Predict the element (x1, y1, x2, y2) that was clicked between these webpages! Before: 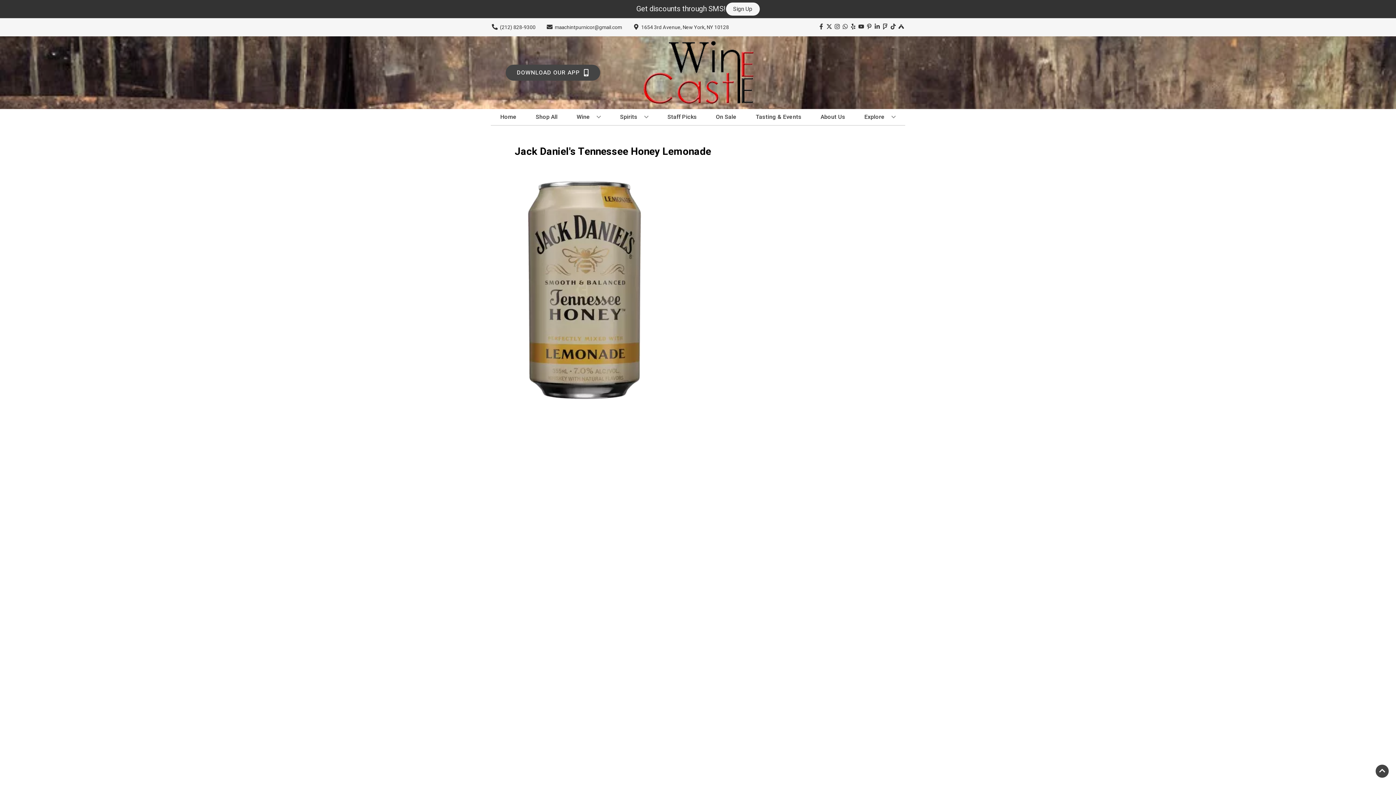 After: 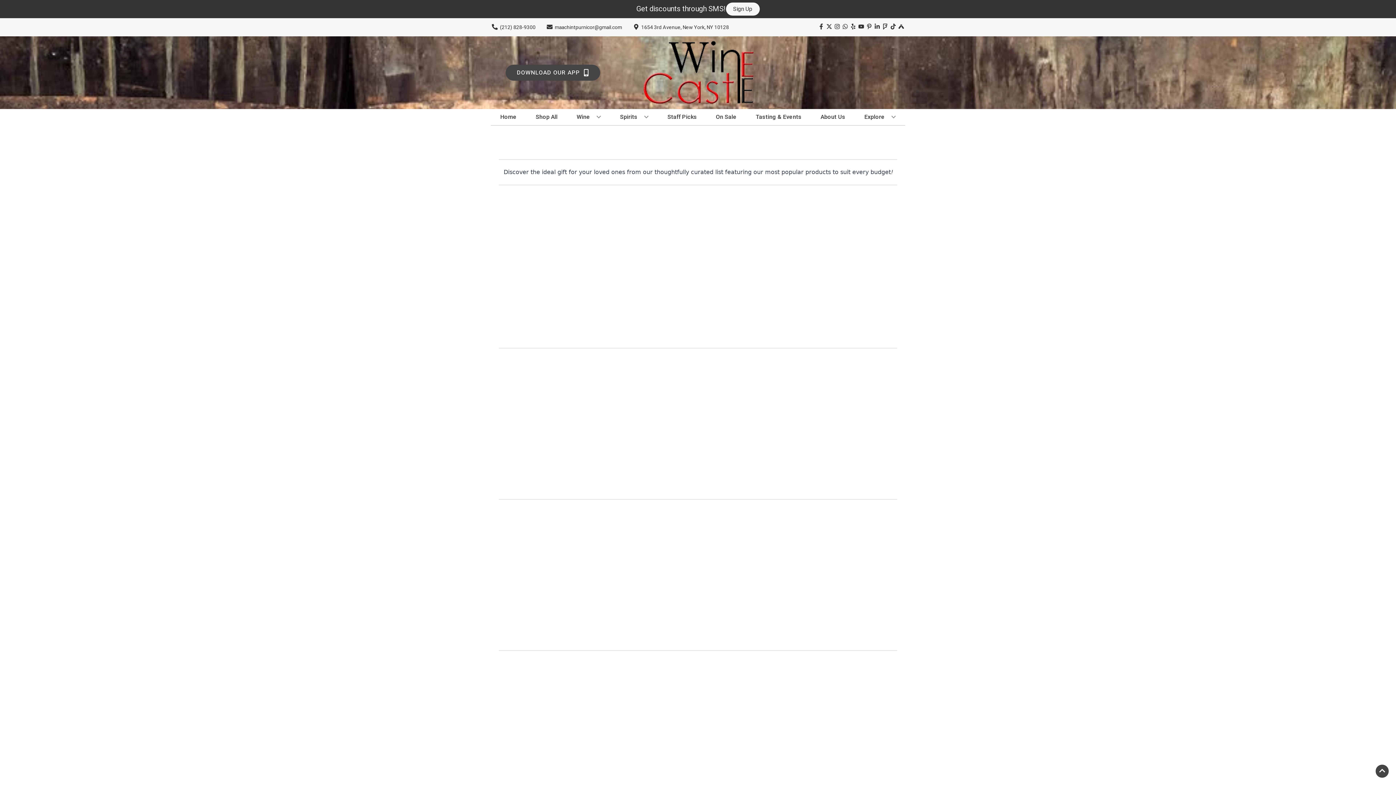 Action: label: Home bbox: (497, 109, 519, 125)